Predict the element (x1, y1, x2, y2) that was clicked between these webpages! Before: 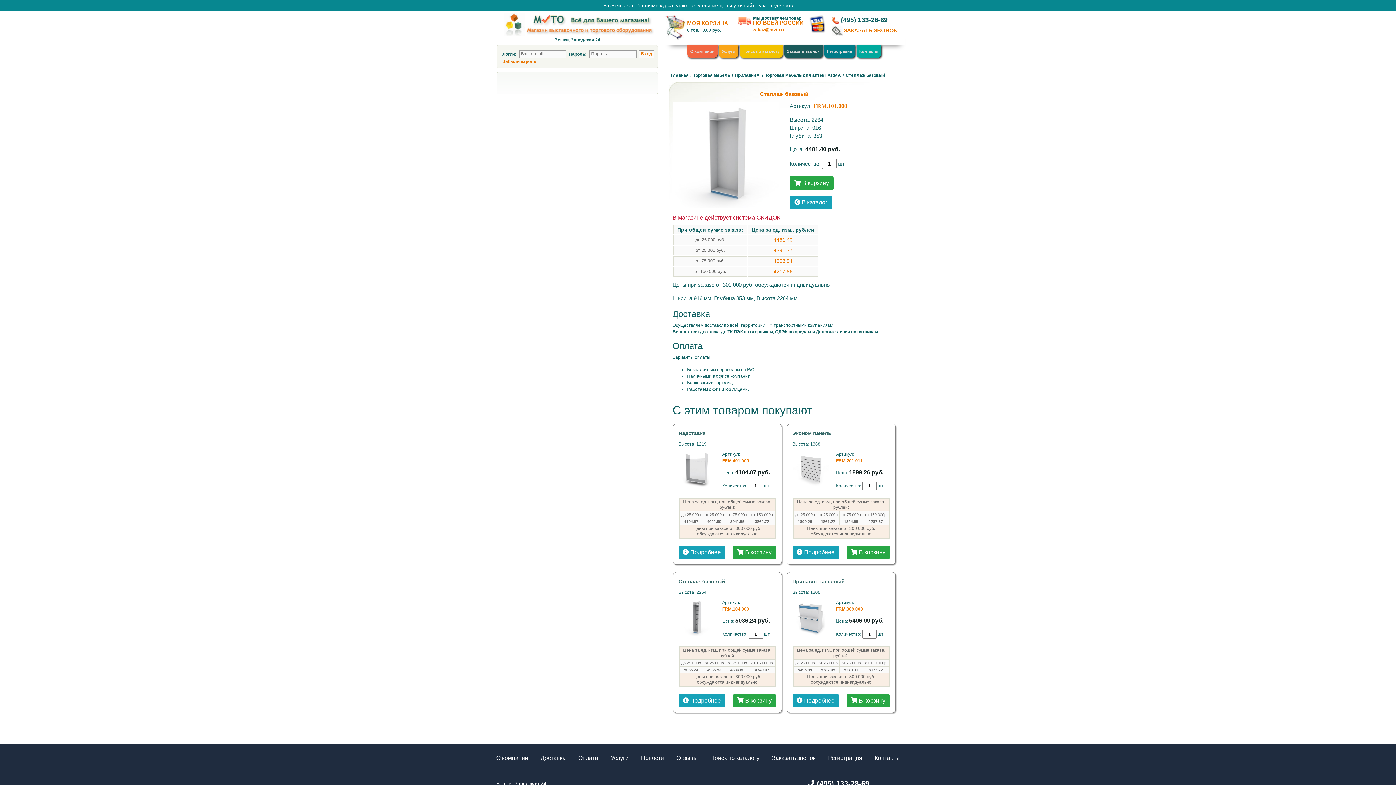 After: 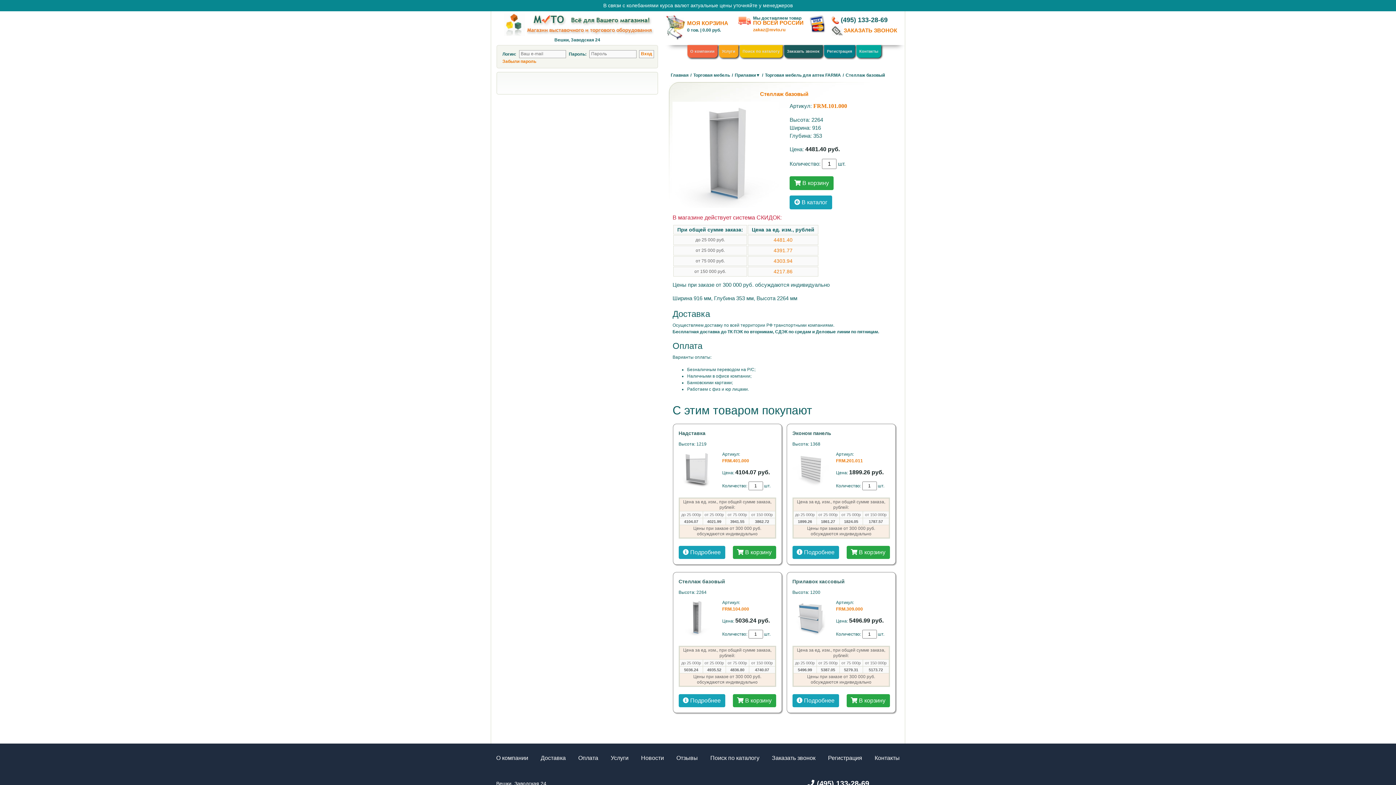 Action: label: zakaz@mvto.ru bbox: (753, 27, 826, 32)